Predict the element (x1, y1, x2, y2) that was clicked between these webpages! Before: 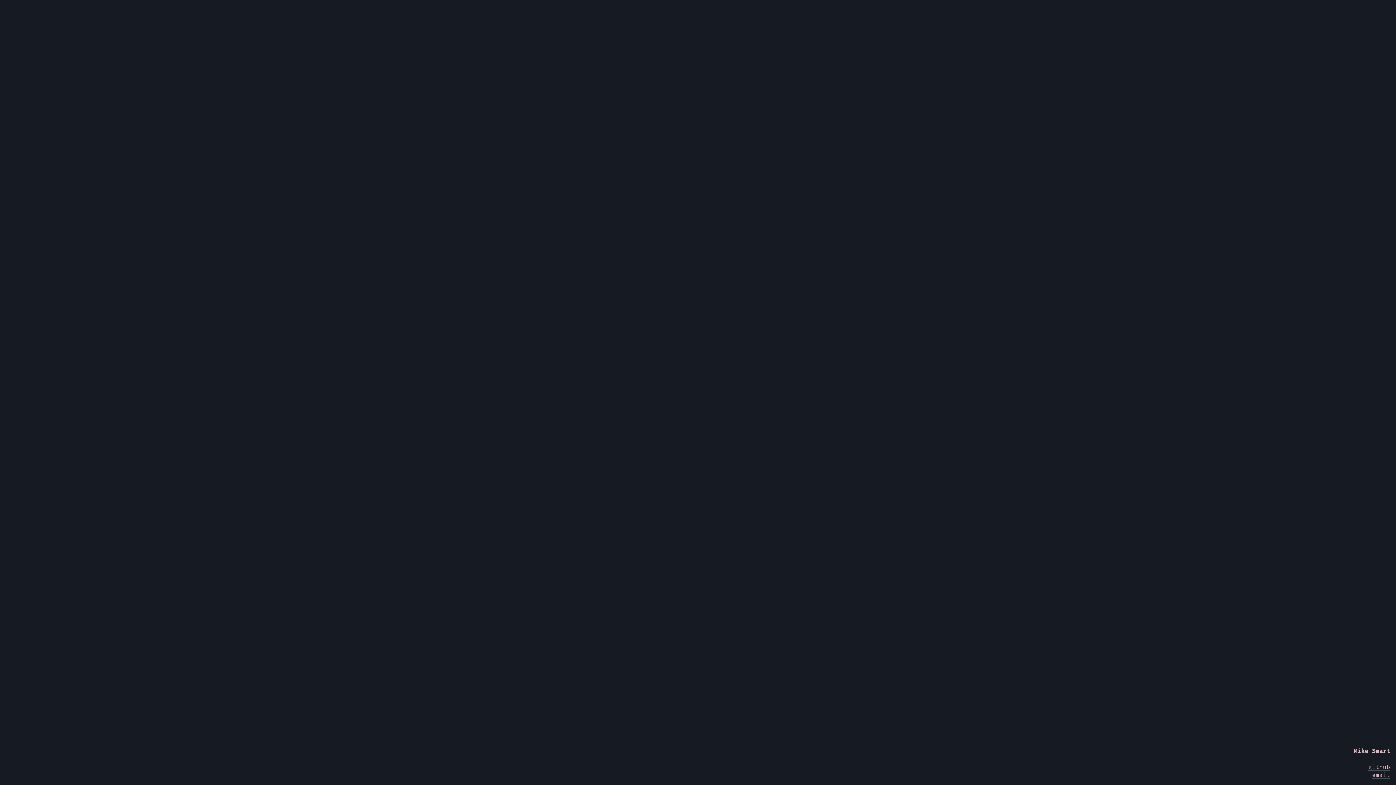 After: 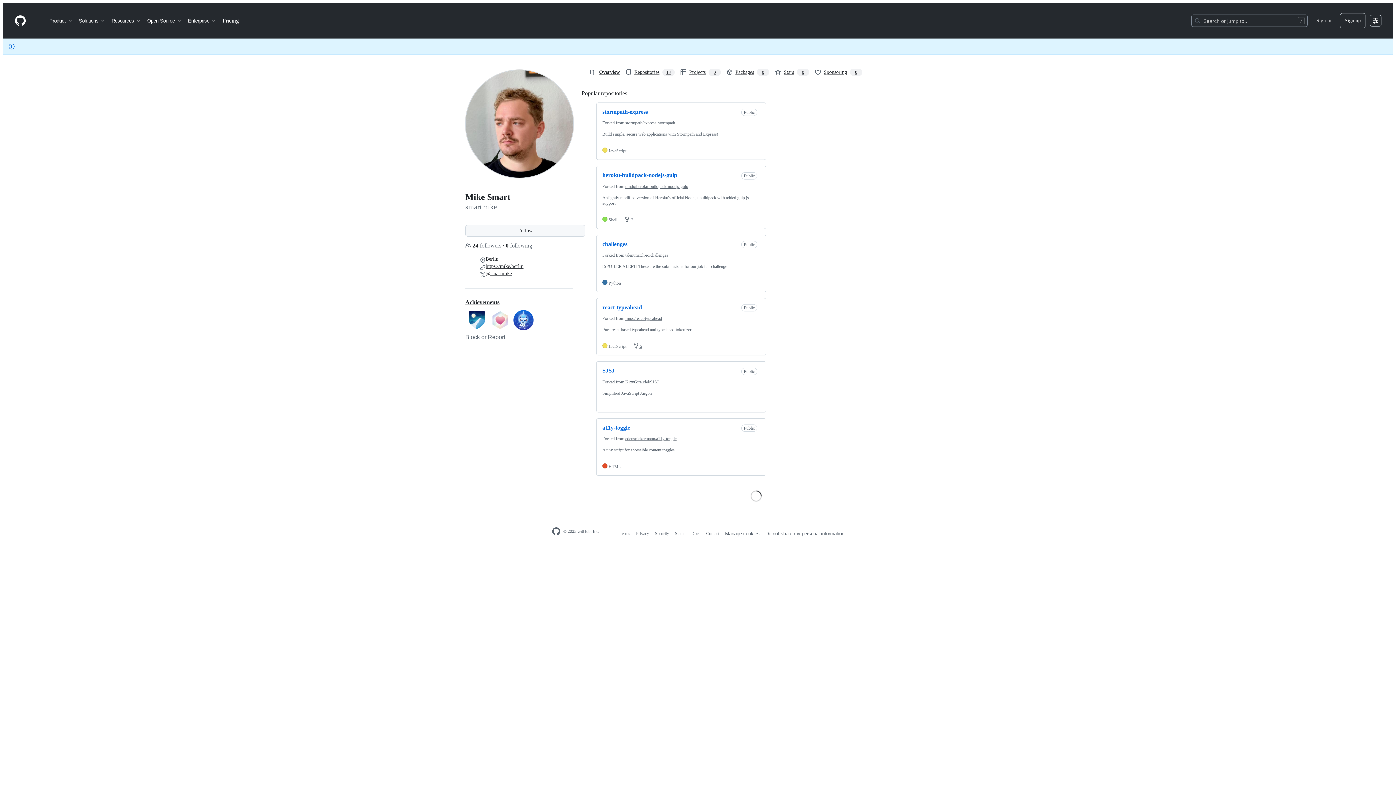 Action: bbox: (1368, 764, 1390, 770) label: github